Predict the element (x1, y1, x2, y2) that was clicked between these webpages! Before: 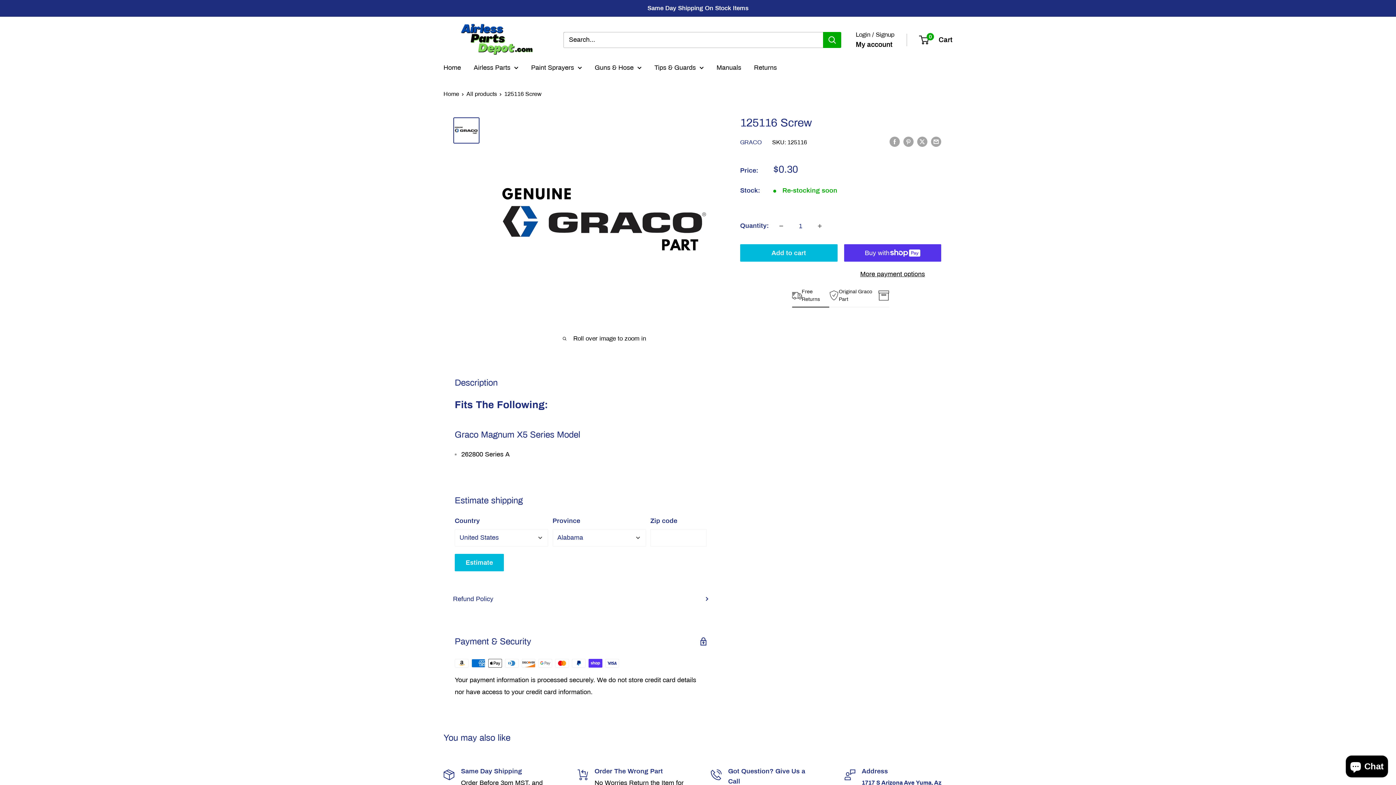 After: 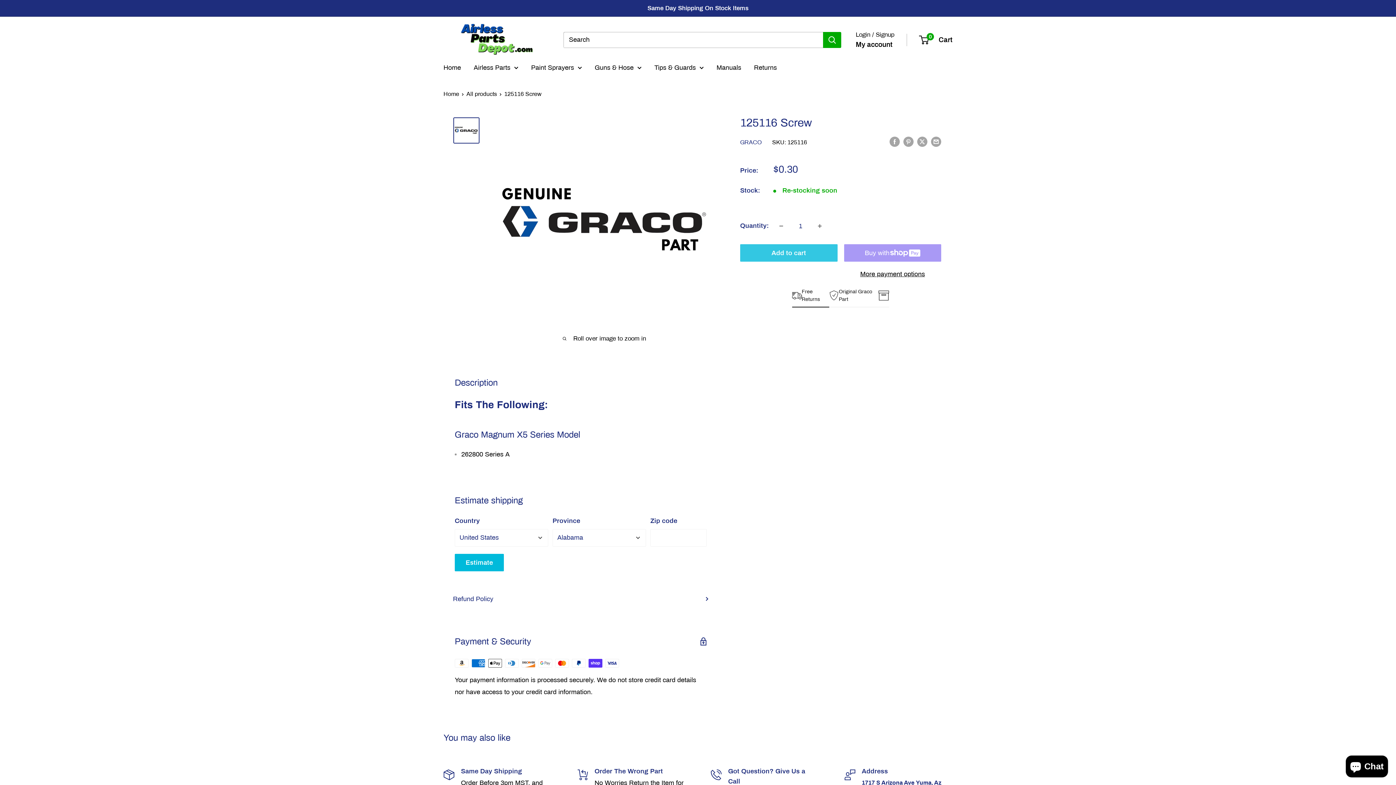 Action: label: Add to cart bbox: (740, 244, 837, 261)